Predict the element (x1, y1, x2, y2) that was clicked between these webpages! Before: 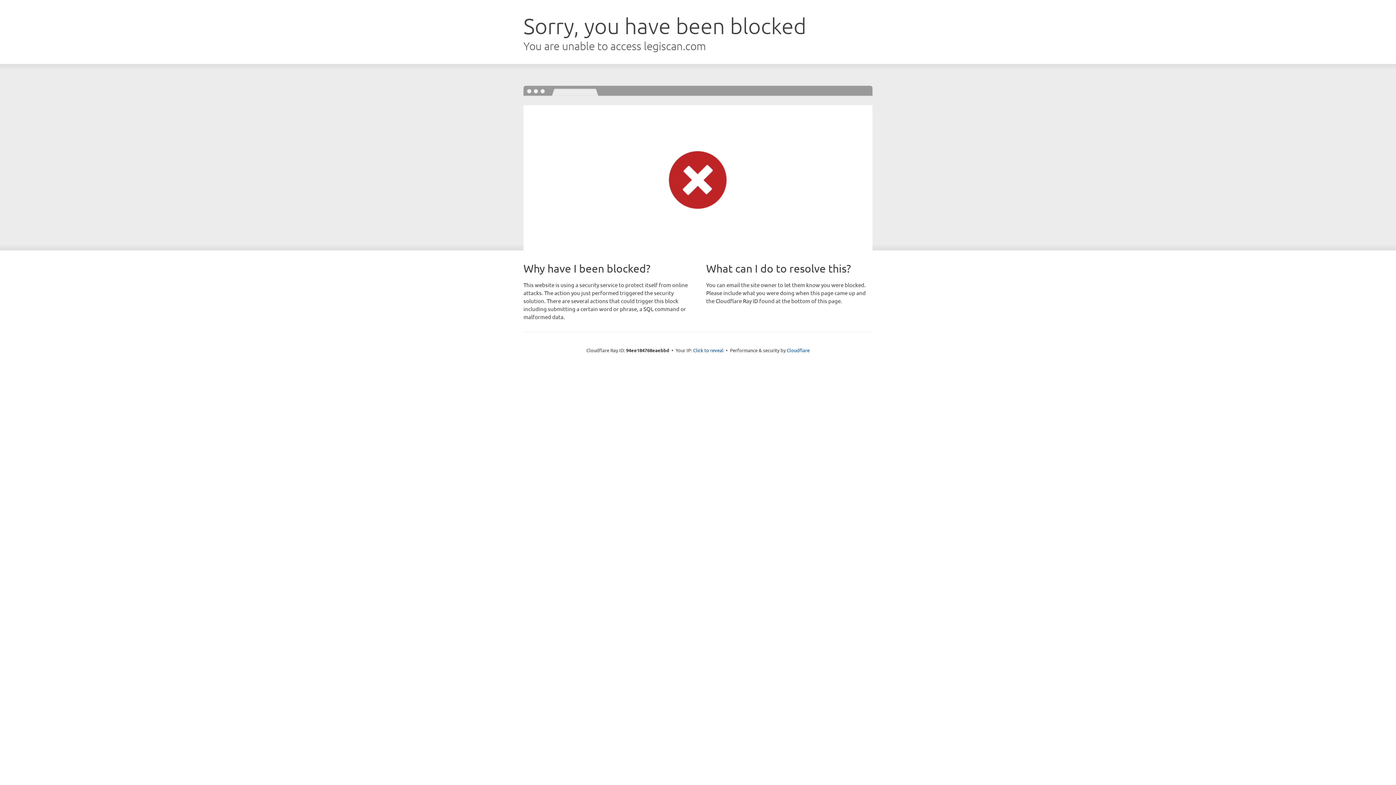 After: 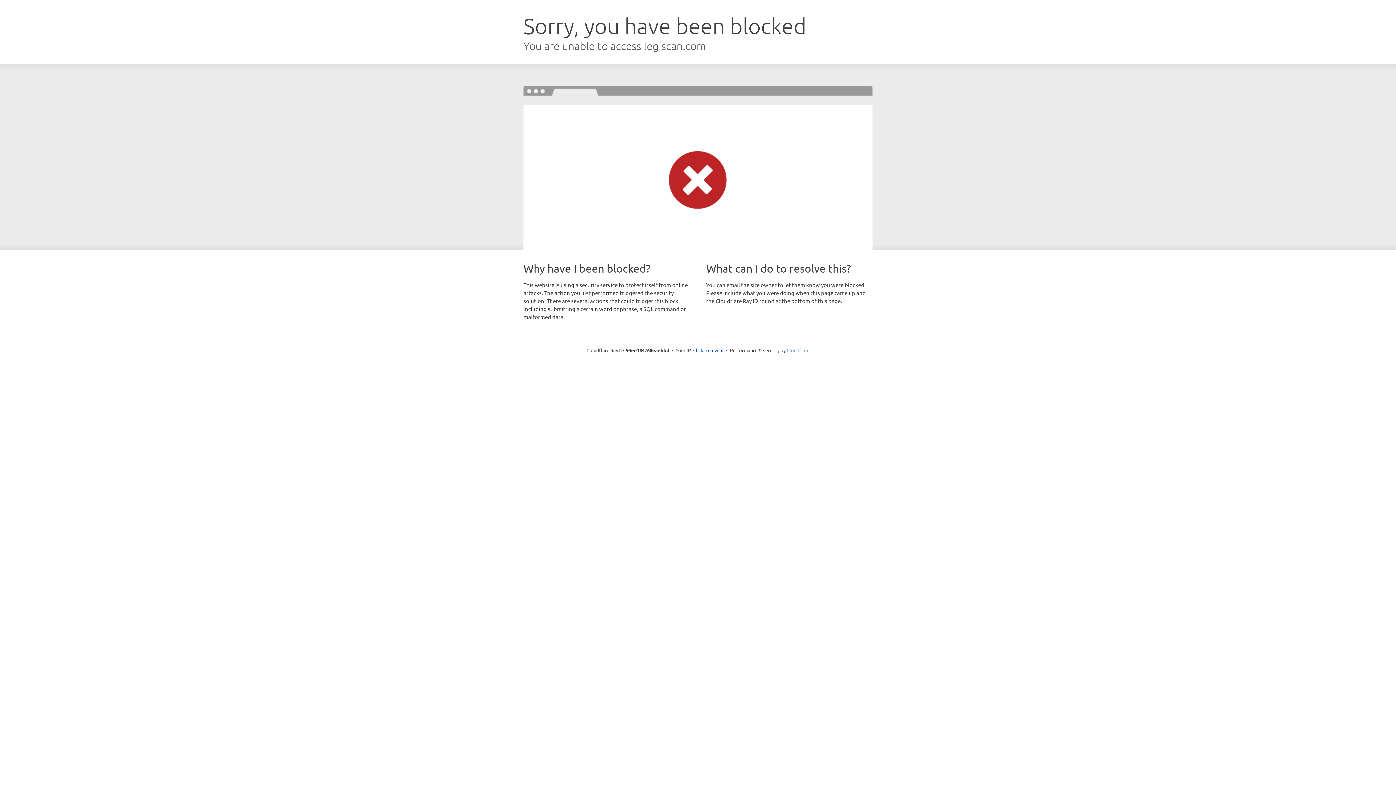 Action: bbox: (786, 347, 809, 353) label: Cloudflare